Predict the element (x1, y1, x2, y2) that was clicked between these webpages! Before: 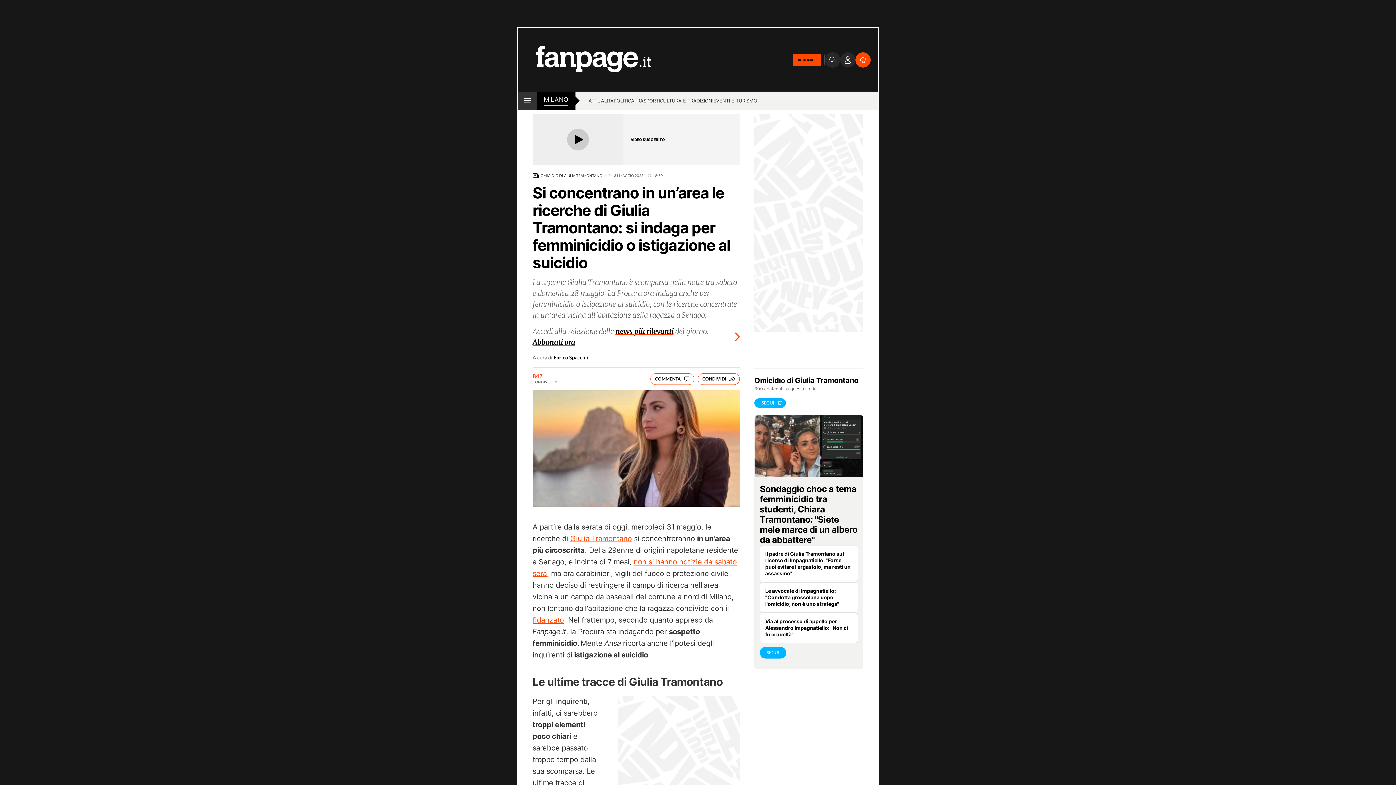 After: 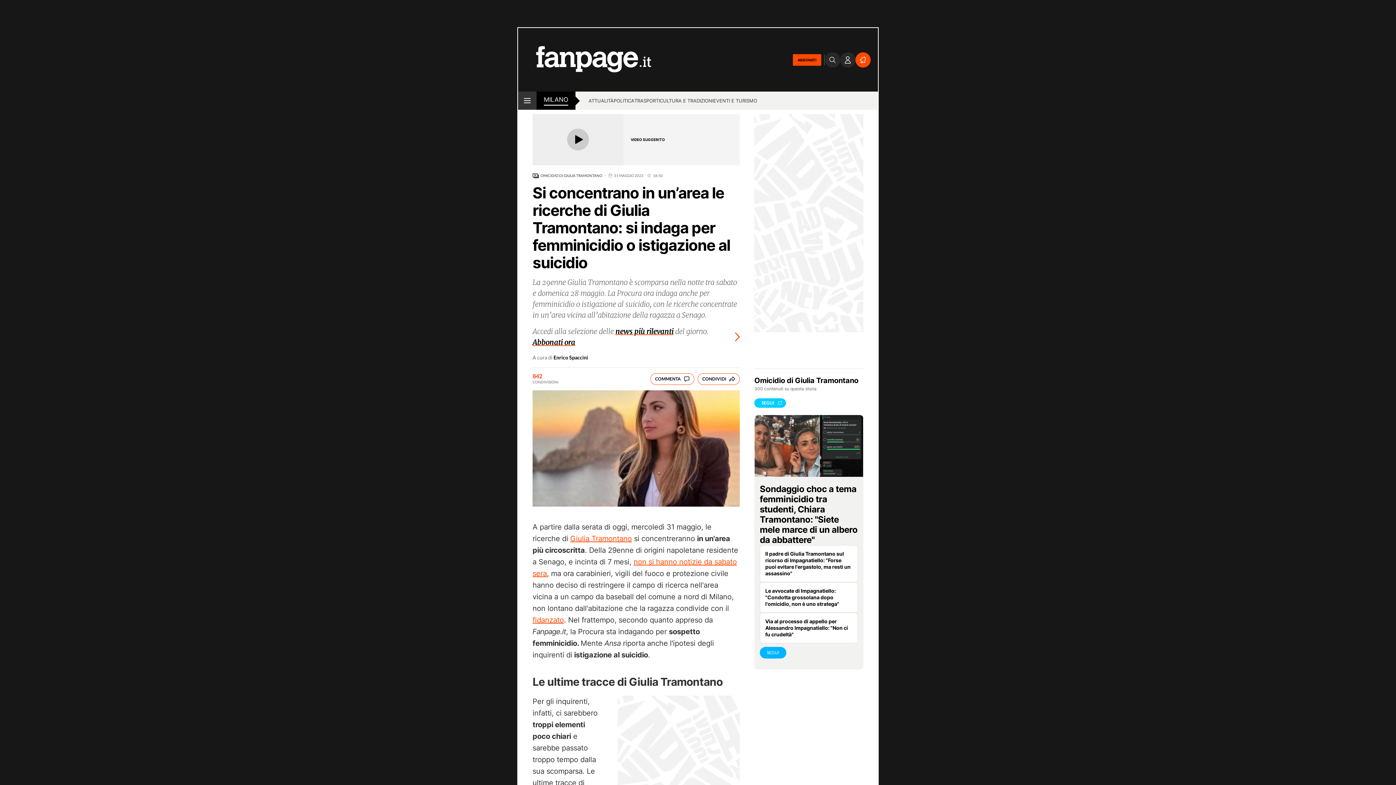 Action: bbox: (754, 398, 786, 408) label: SEGUI